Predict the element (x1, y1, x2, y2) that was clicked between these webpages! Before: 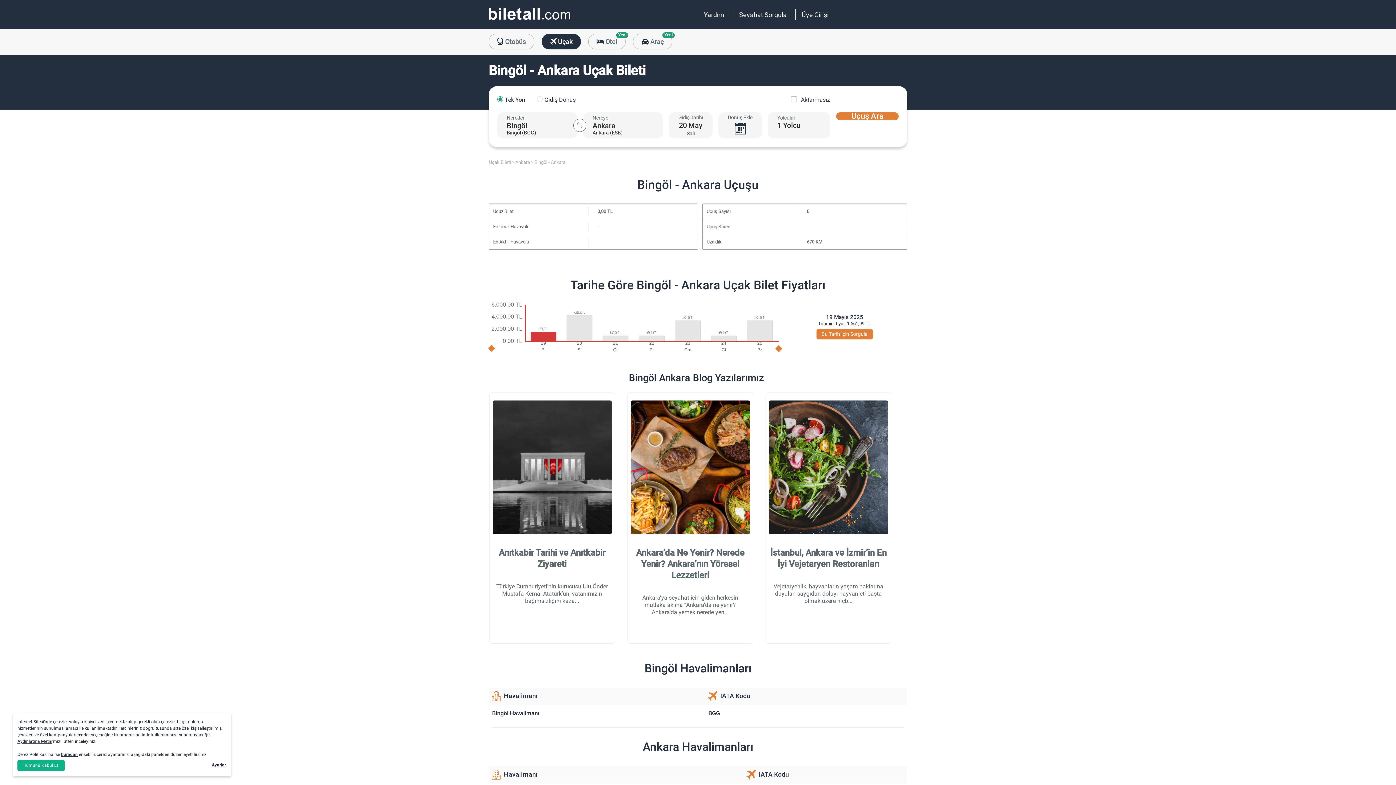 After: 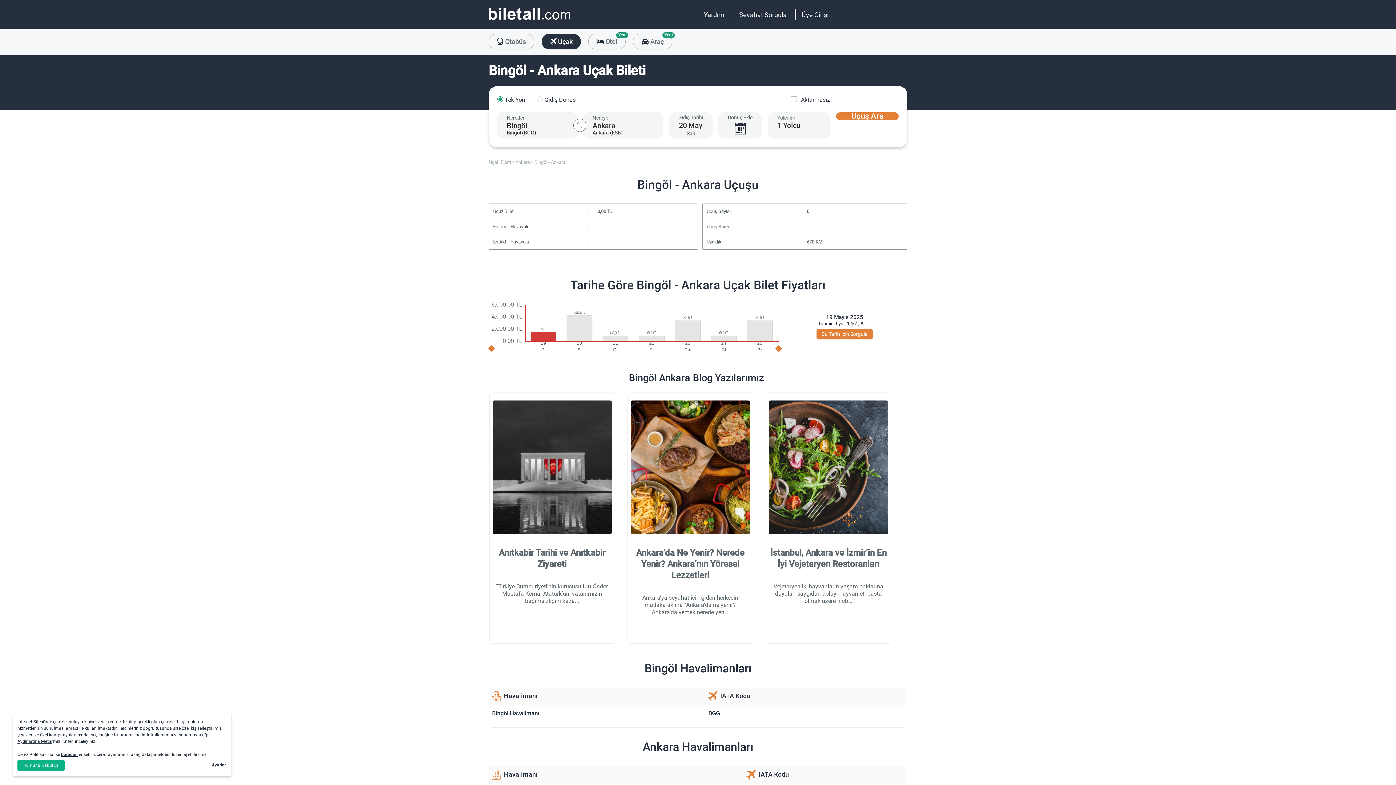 Action: bbox: (17, 739, 52, 744) label: Aydınlatma Metni